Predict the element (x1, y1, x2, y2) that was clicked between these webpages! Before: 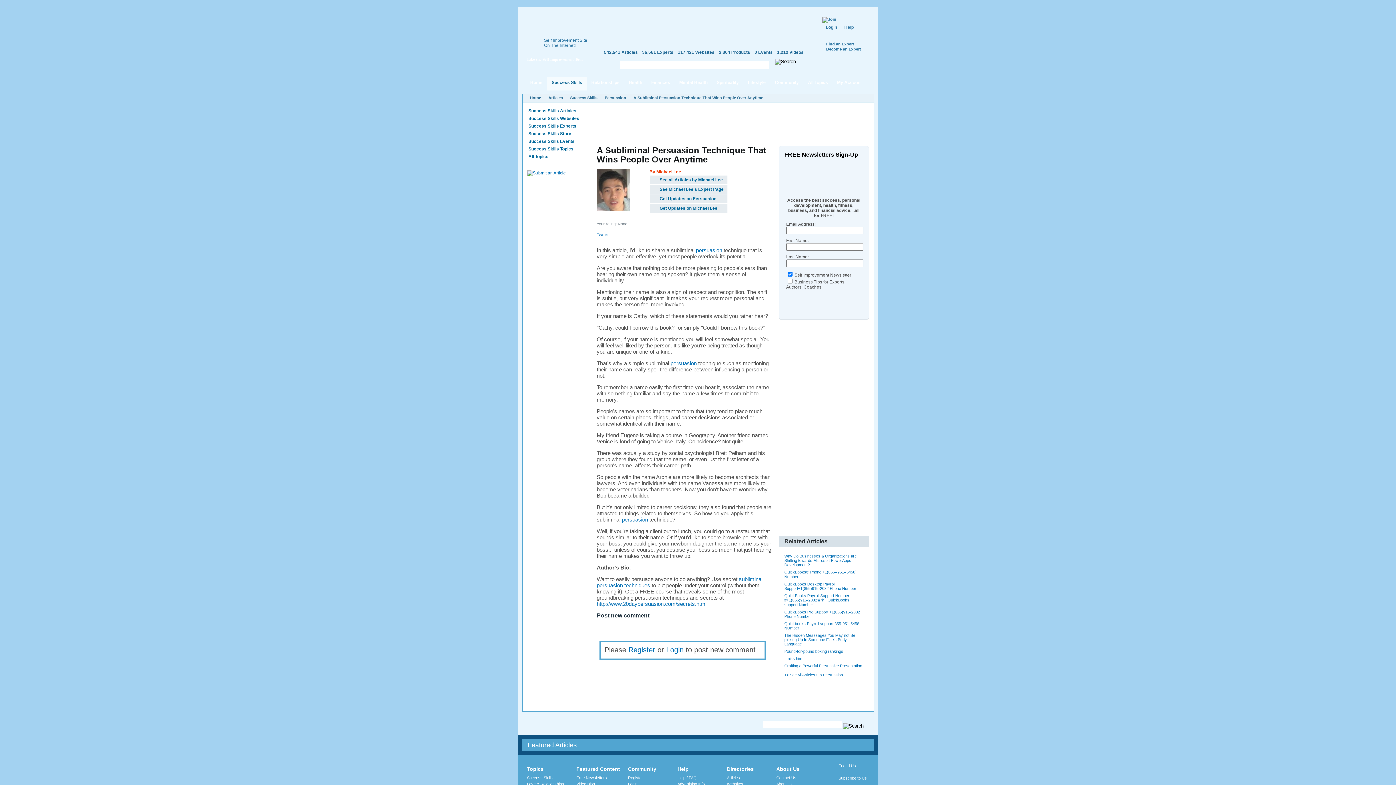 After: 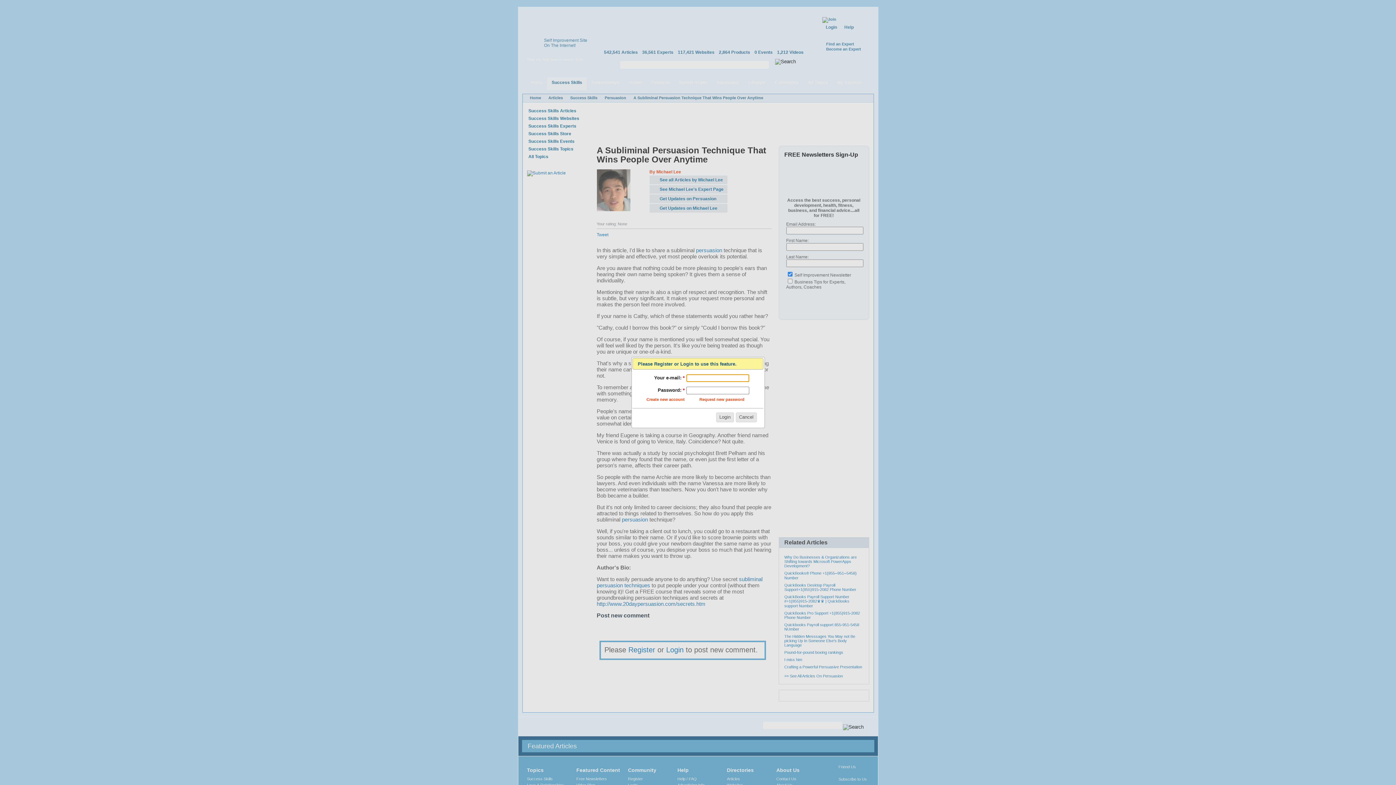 Action: bbox: (649, 204, 727, 212) label: Get Updates on Michael Lee